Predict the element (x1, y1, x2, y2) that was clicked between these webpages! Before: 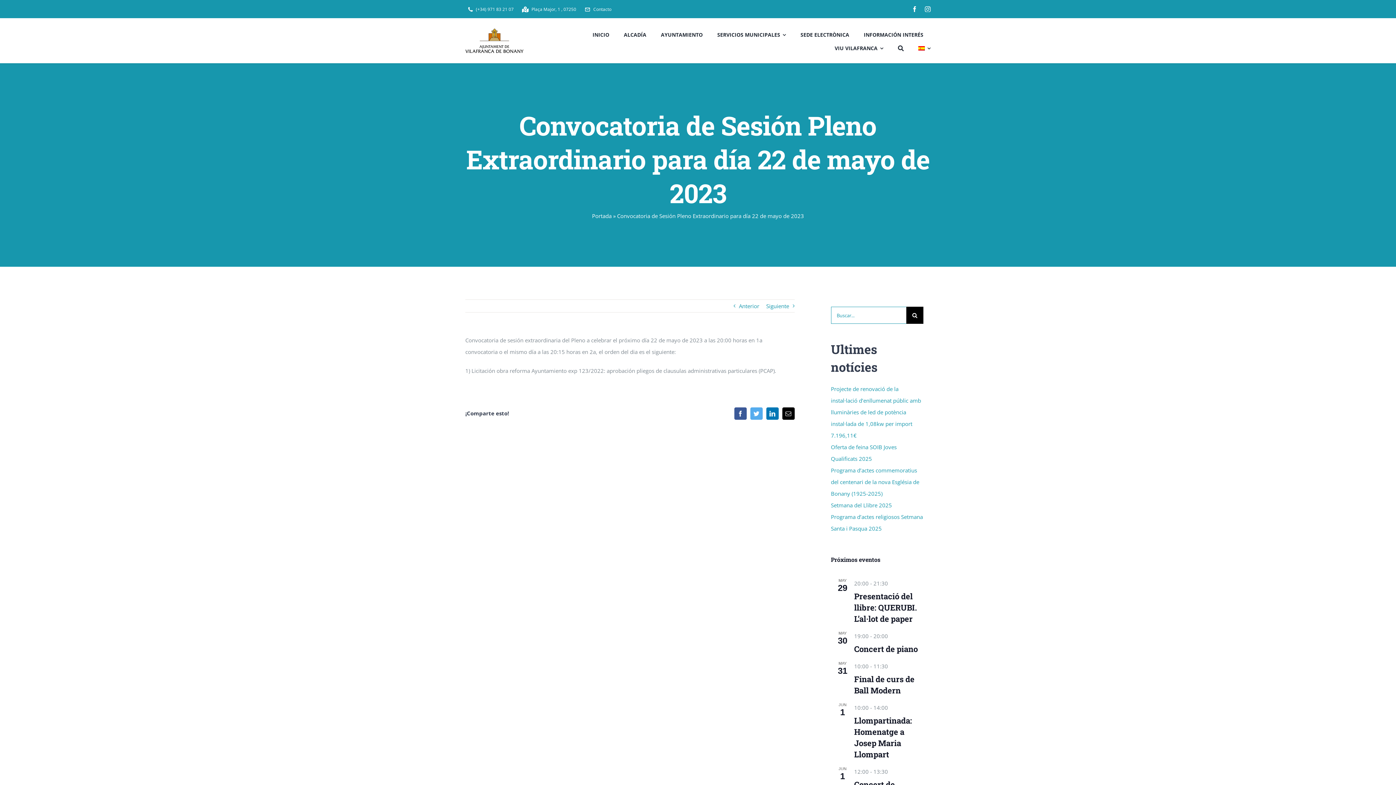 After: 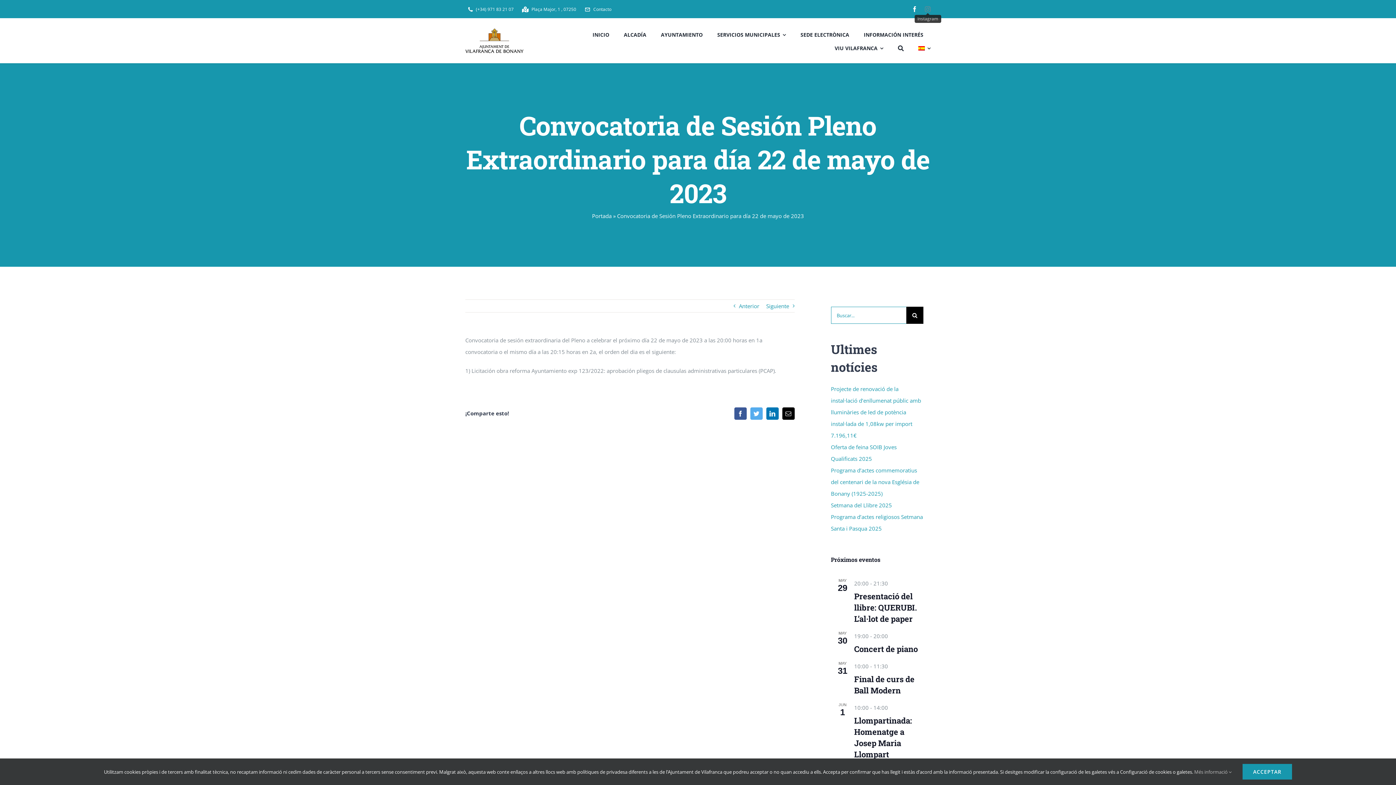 Action: bbox: (925, 6, 930, 12) label: instagram